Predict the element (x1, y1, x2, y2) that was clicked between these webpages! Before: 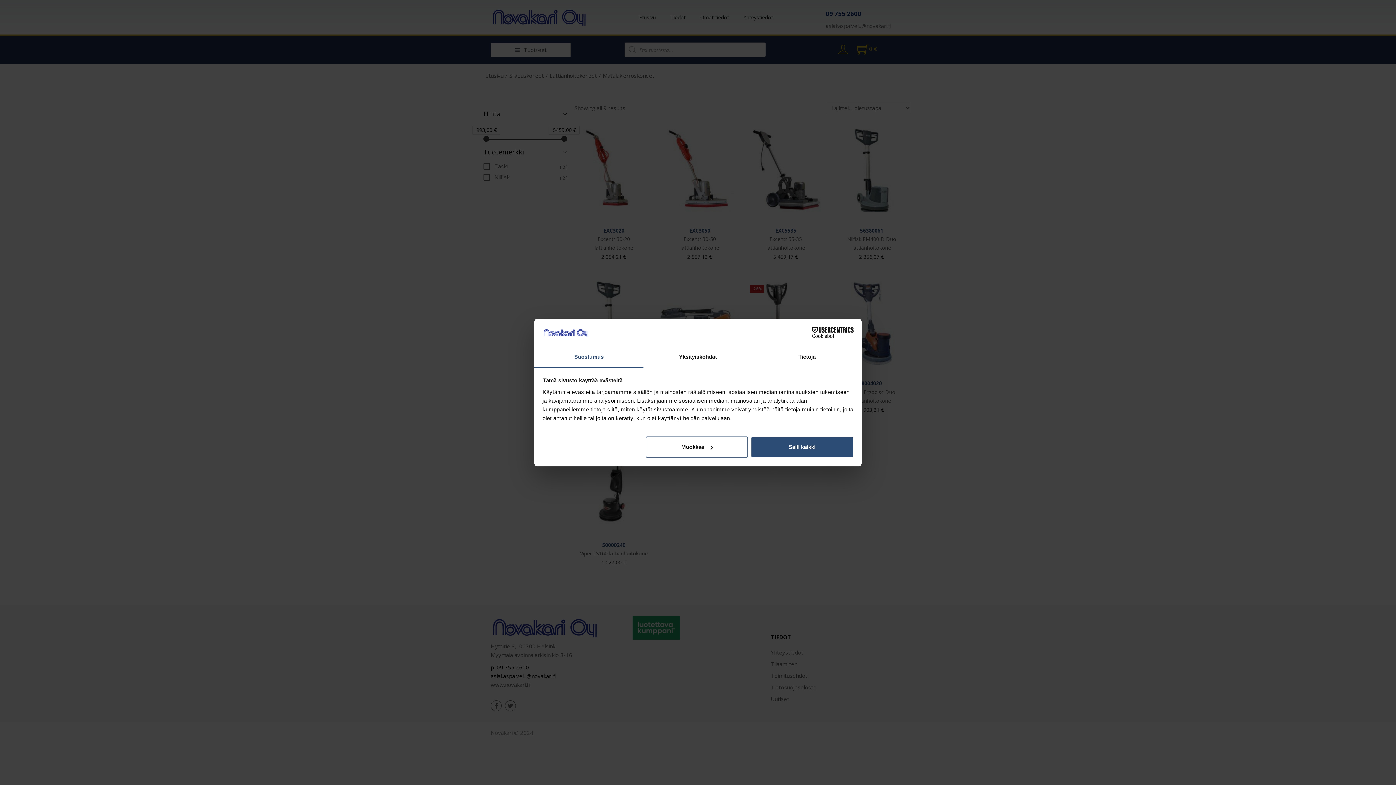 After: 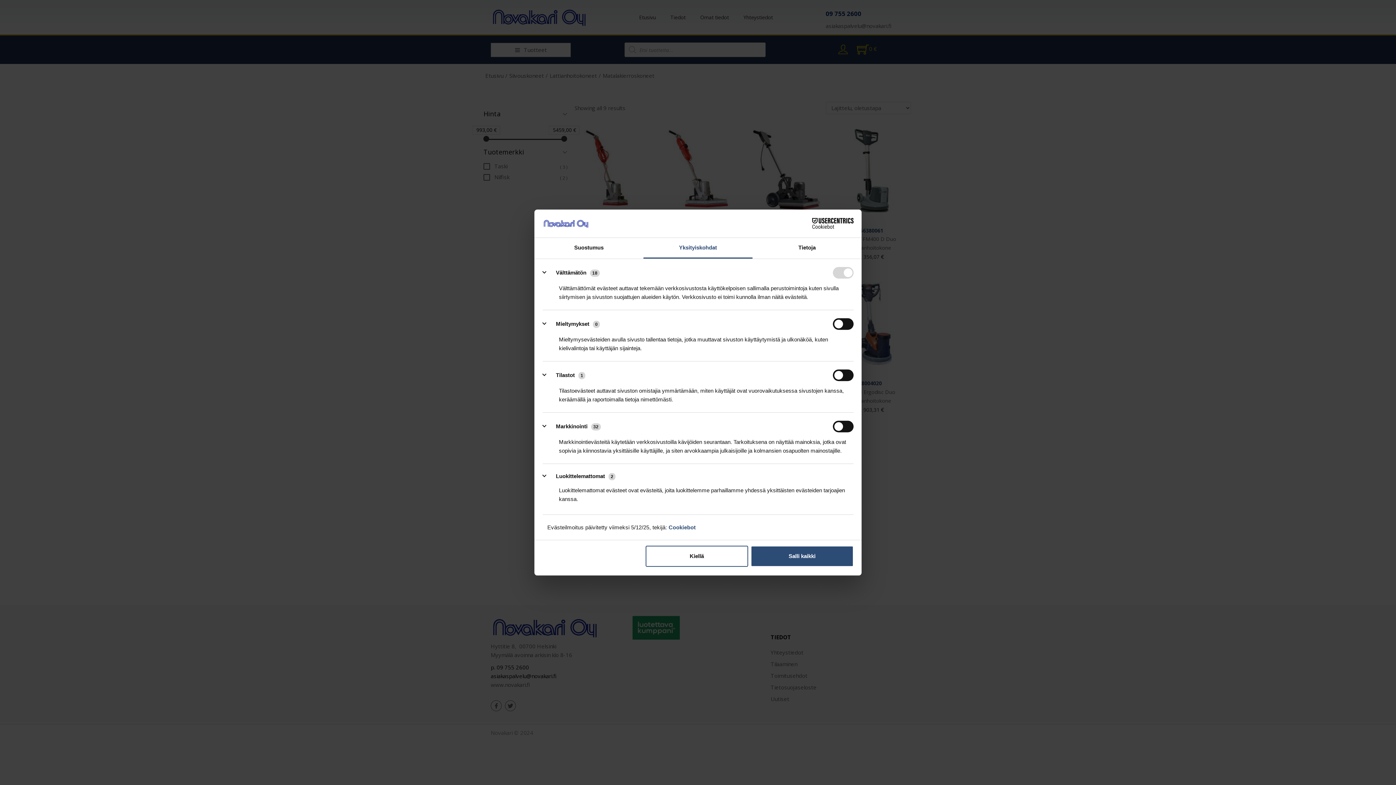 Action: bbox: (643, 347, 752, 367) label: Yksityiskohdat